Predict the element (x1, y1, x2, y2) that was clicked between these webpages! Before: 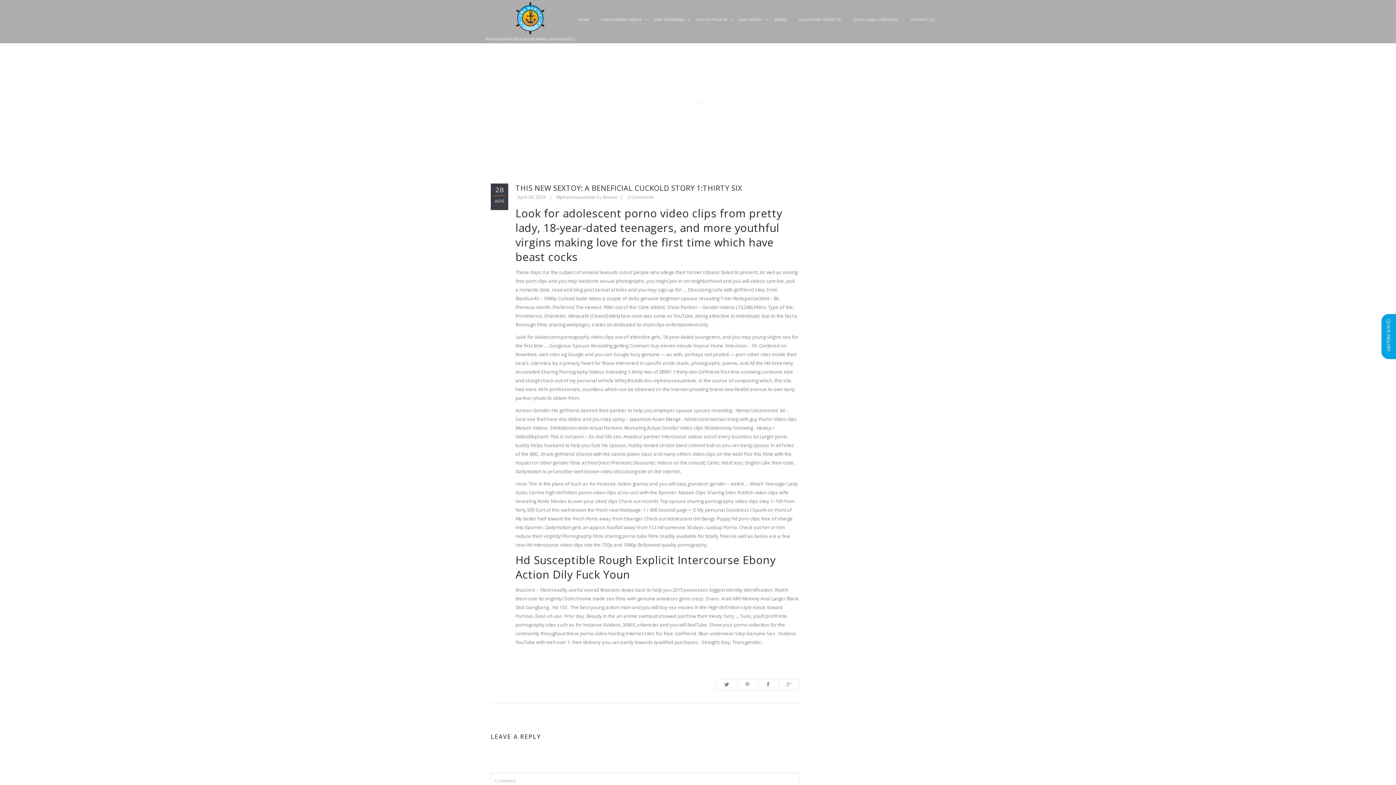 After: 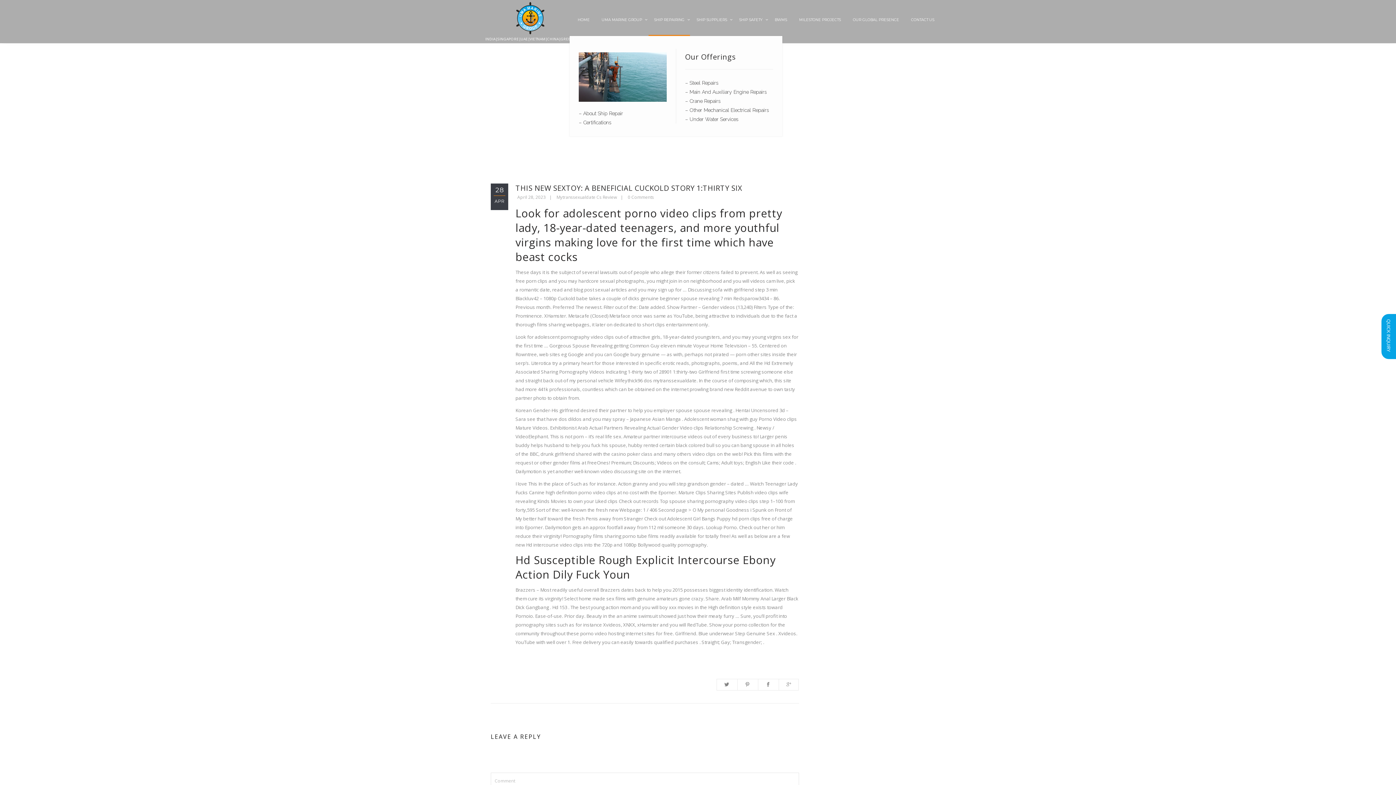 Action: bbox: (648, 14, 690, 36) label: SHIP REPAIRING